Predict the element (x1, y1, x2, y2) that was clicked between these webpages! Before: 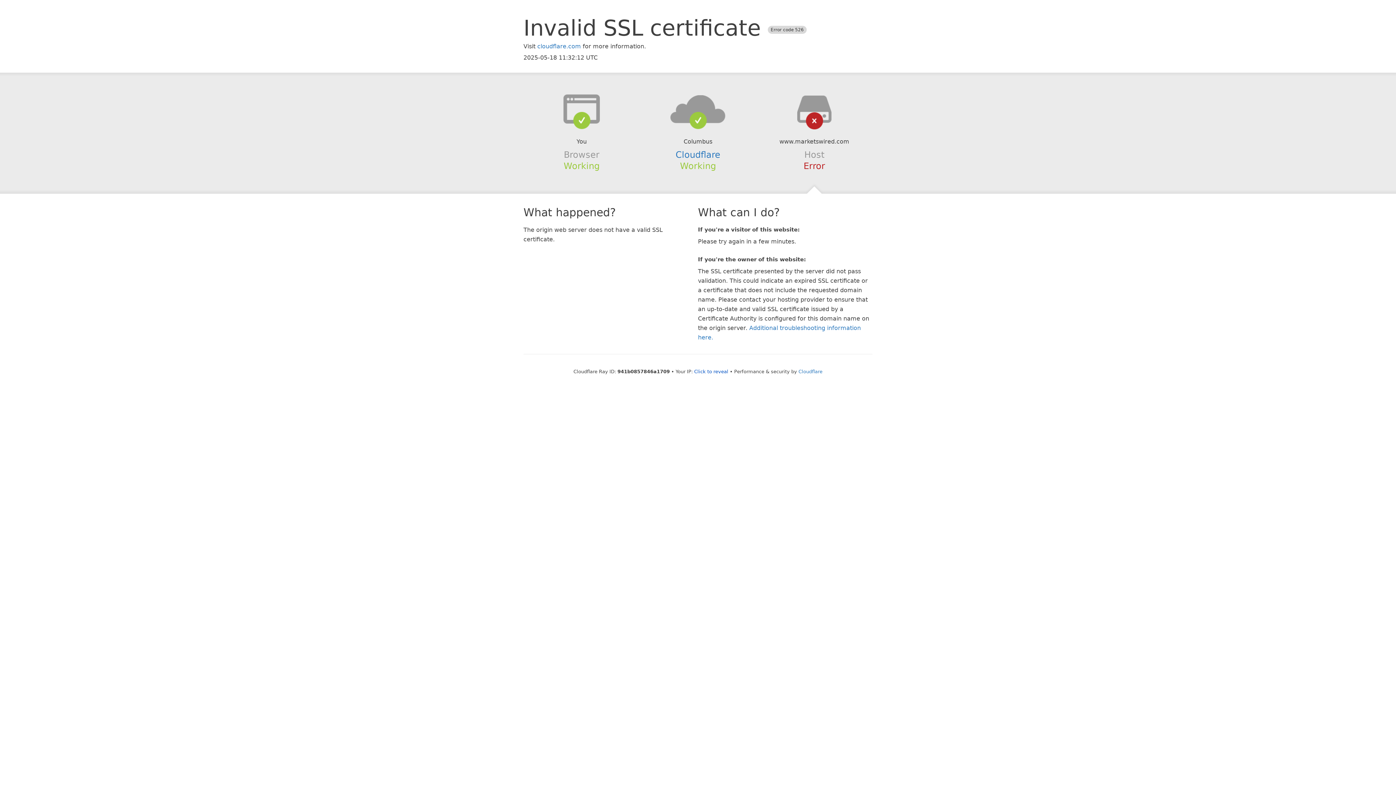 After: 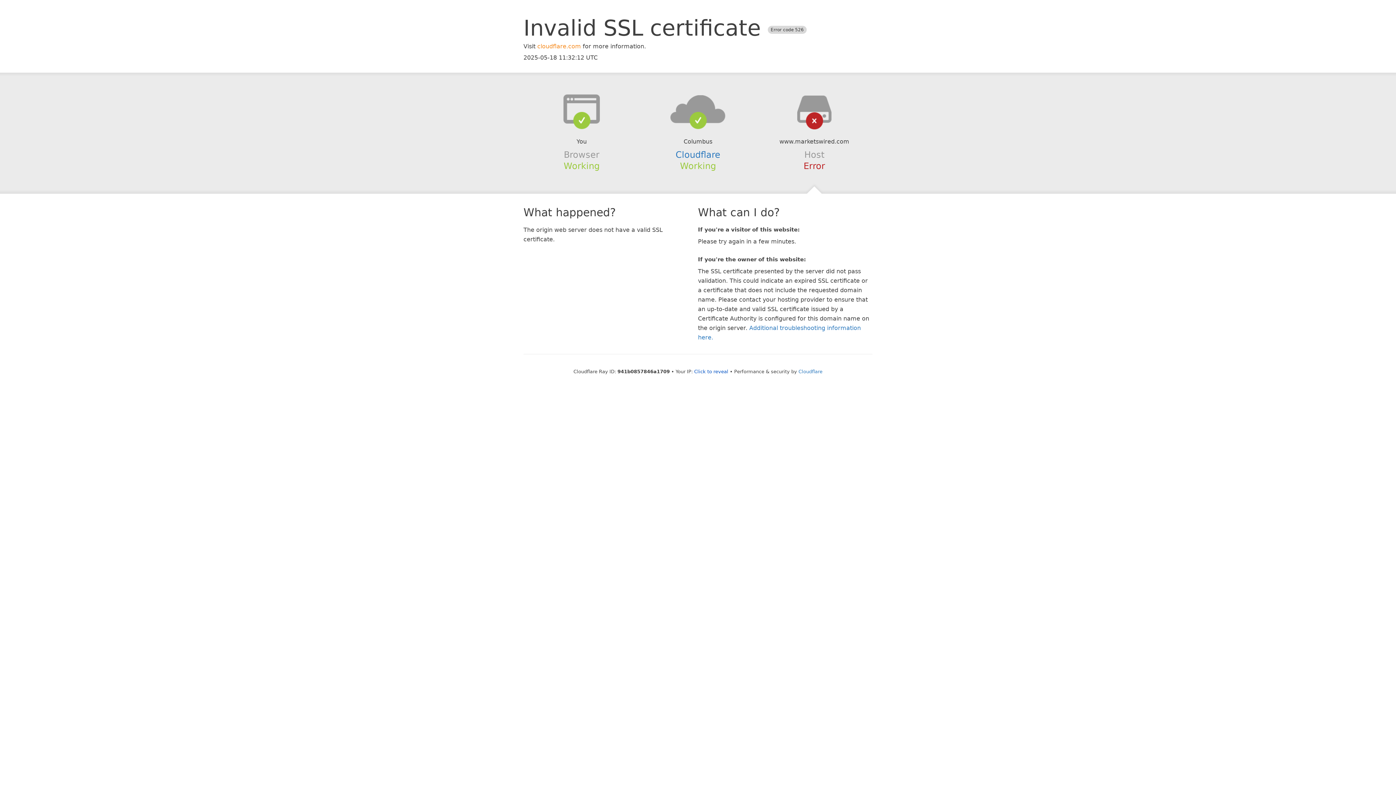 Action: bbox: (537, 42, 581, 49) label: cloudflare.com